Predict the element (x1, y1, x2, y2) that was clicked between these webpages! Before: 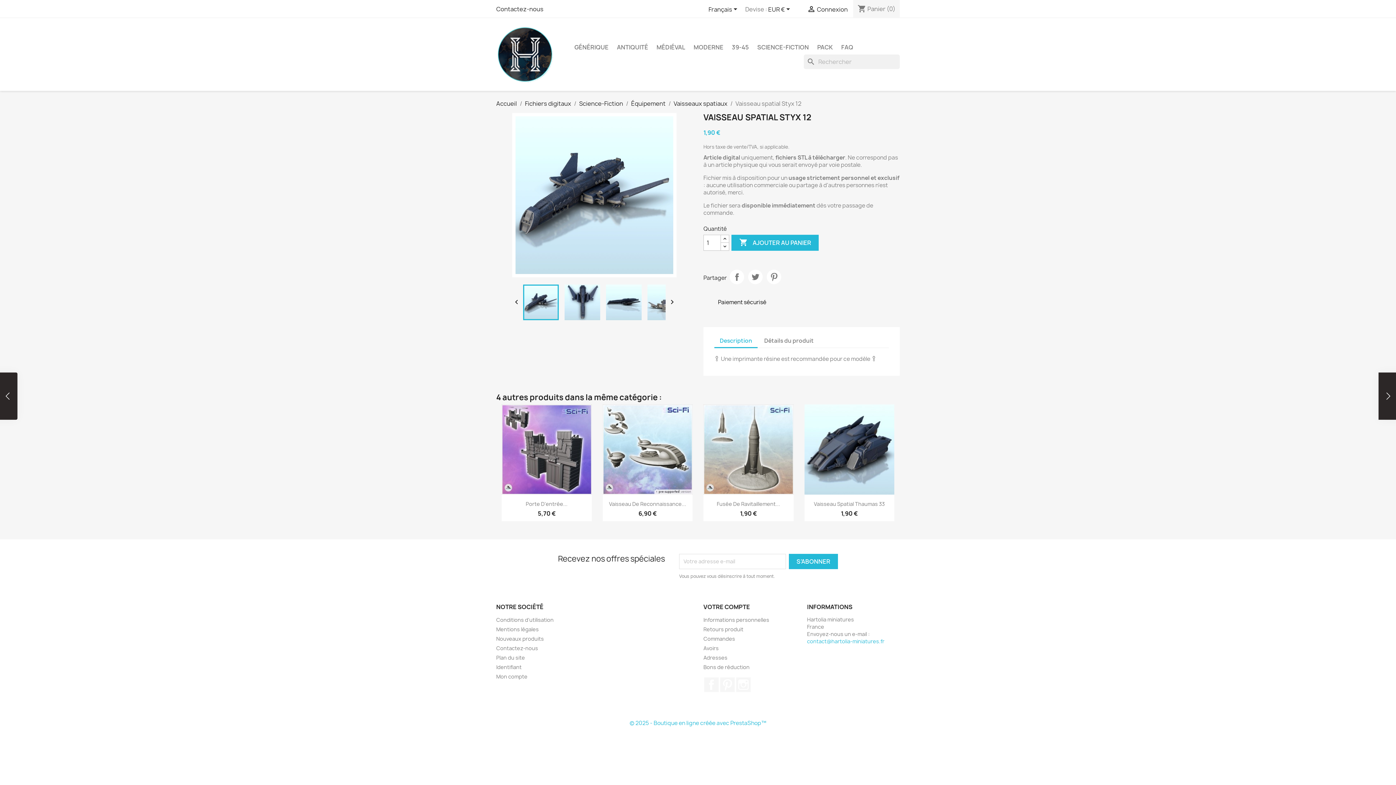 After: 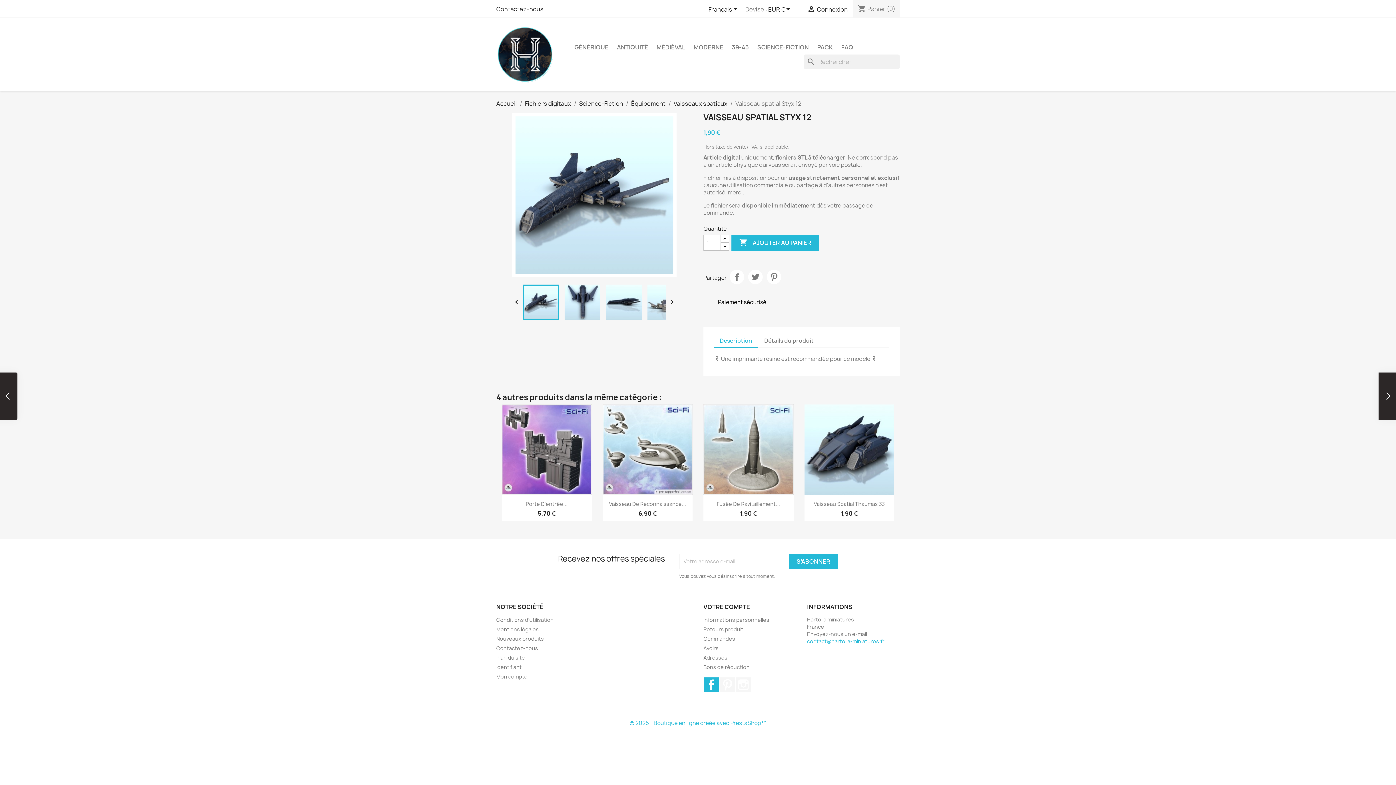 Action: bbox: (704, 677, 718, 692) label: Facebook